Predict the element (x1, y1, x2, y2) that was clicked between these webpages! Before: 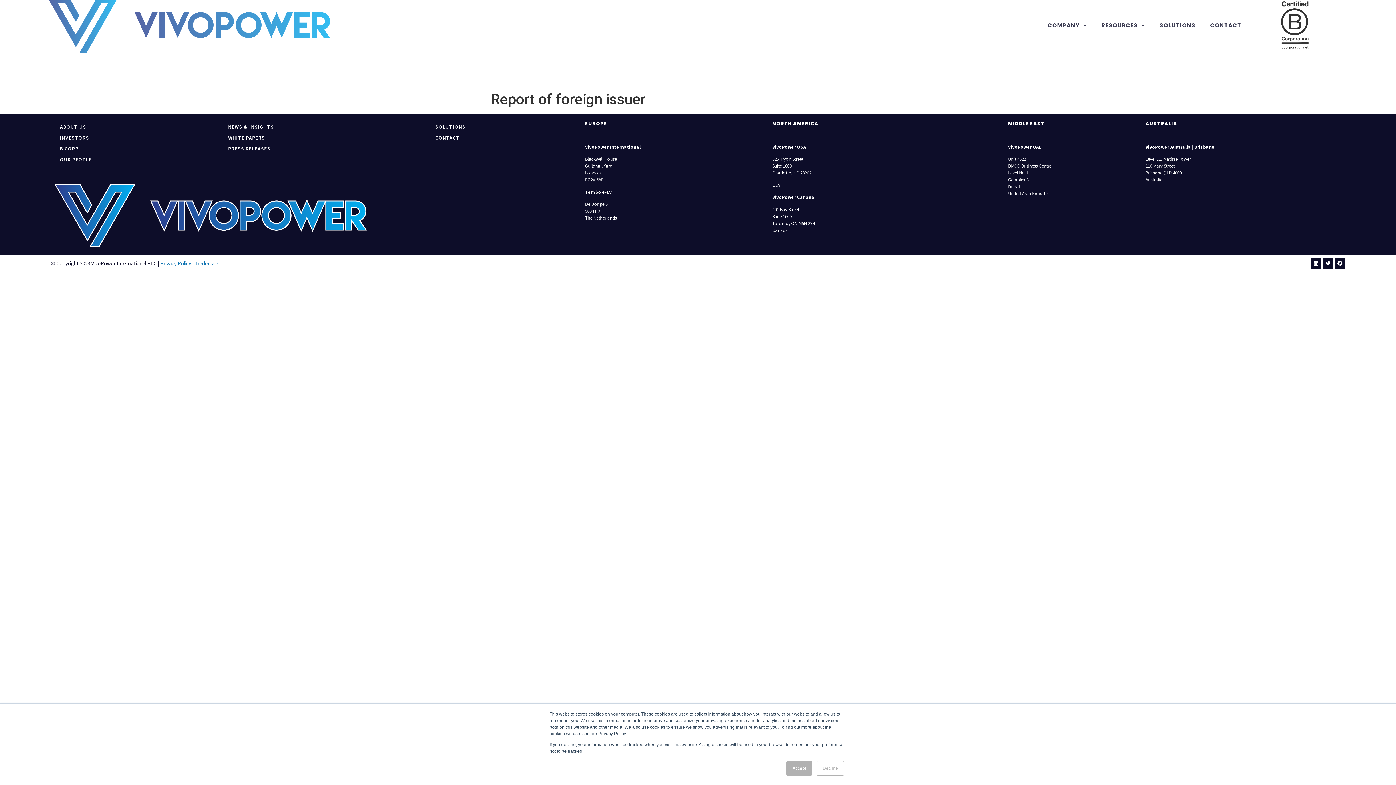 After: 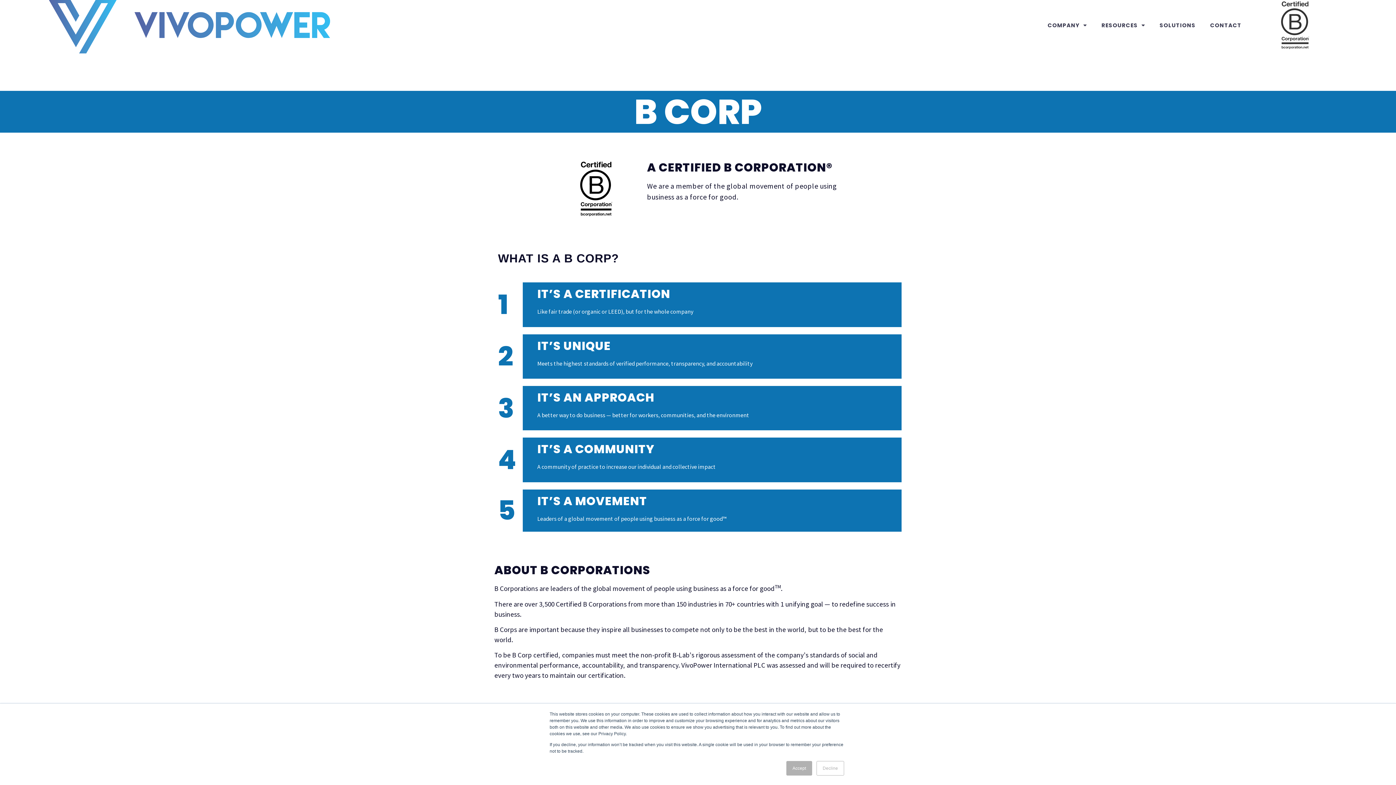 Action: bbox: (54, 143, 215, 154) label: B CORP